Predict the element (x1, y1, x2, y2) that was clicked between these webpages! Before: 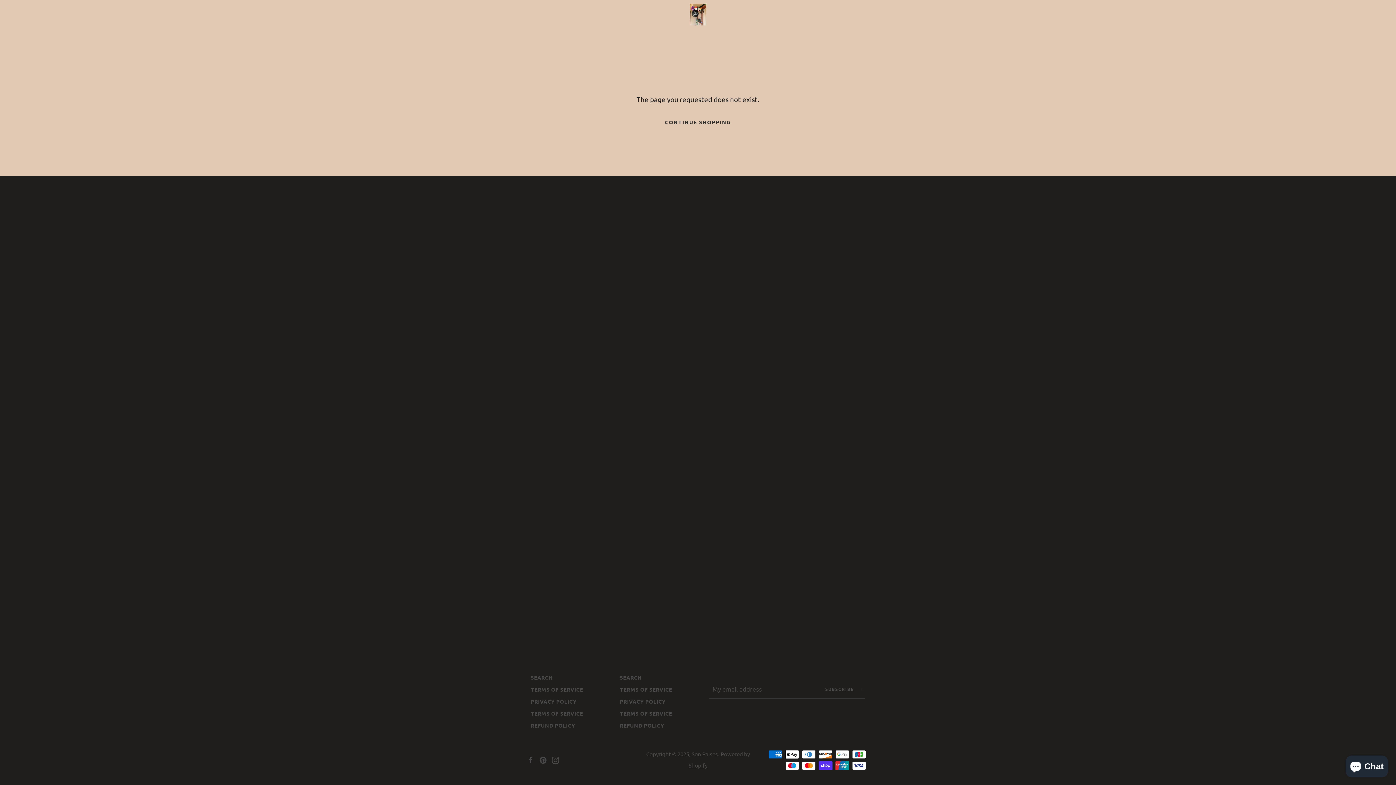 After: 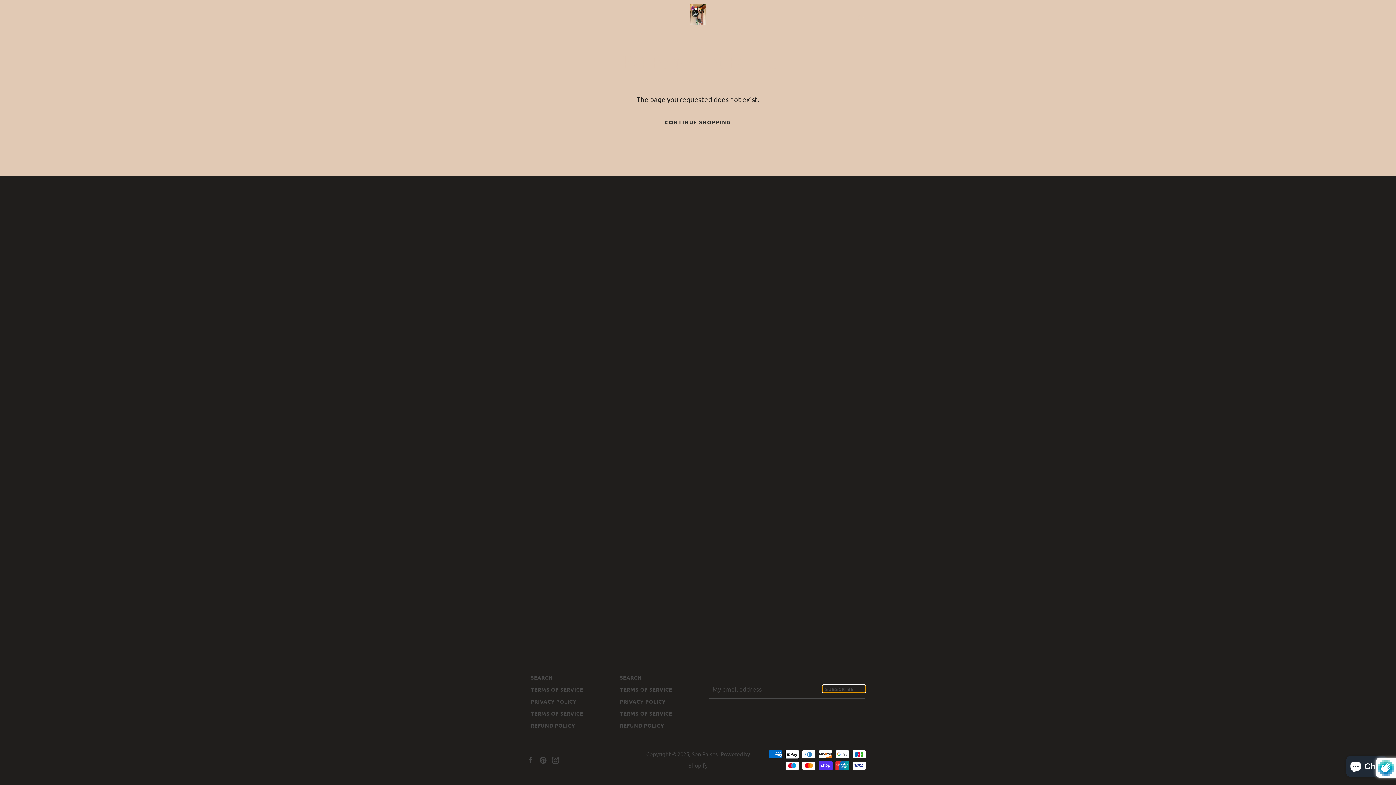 Action: bbox: (822, 685, 865, 693) label: SUBSCRIBE 